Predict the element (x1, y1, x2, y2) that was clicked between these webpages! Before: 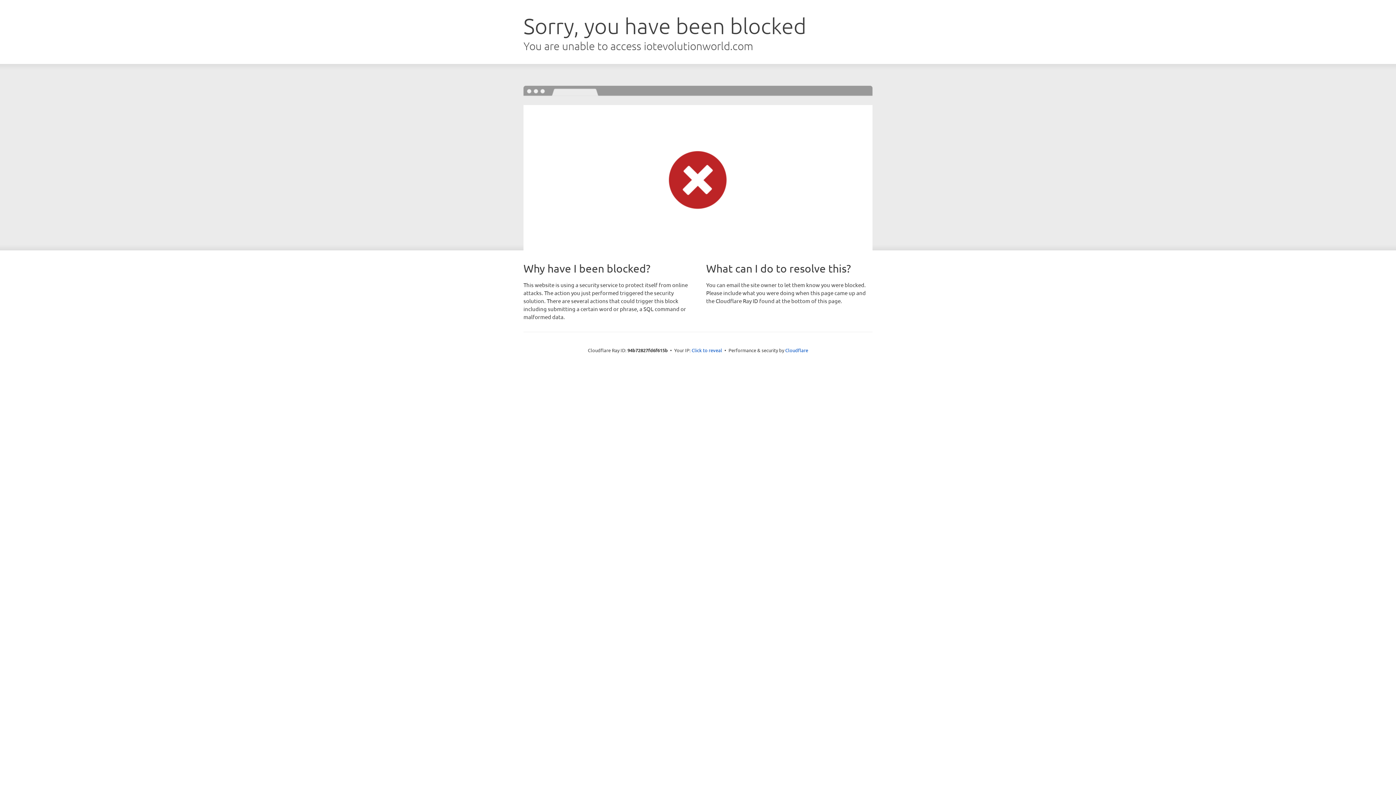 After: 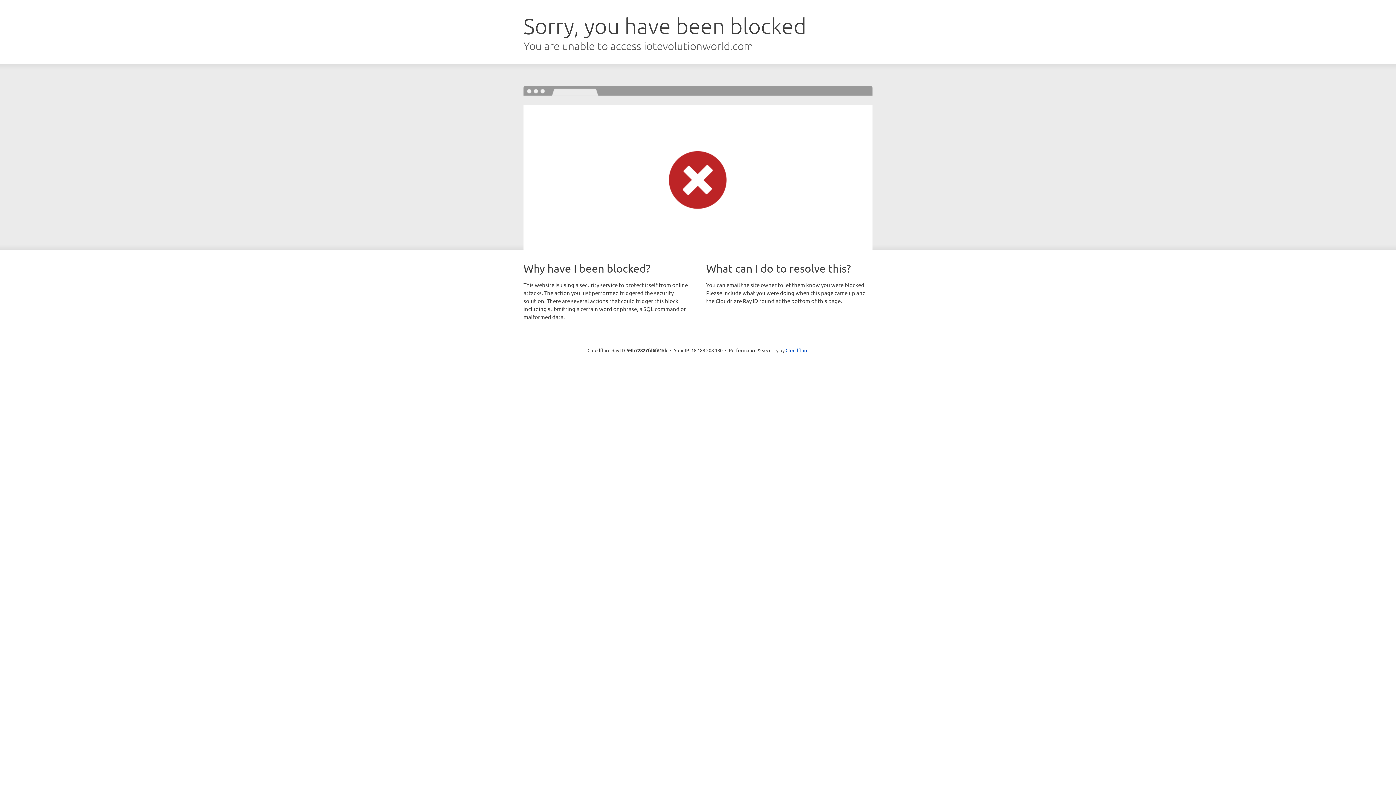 Action: bbox: (691, 346, 722, 353) label: Click to reveal